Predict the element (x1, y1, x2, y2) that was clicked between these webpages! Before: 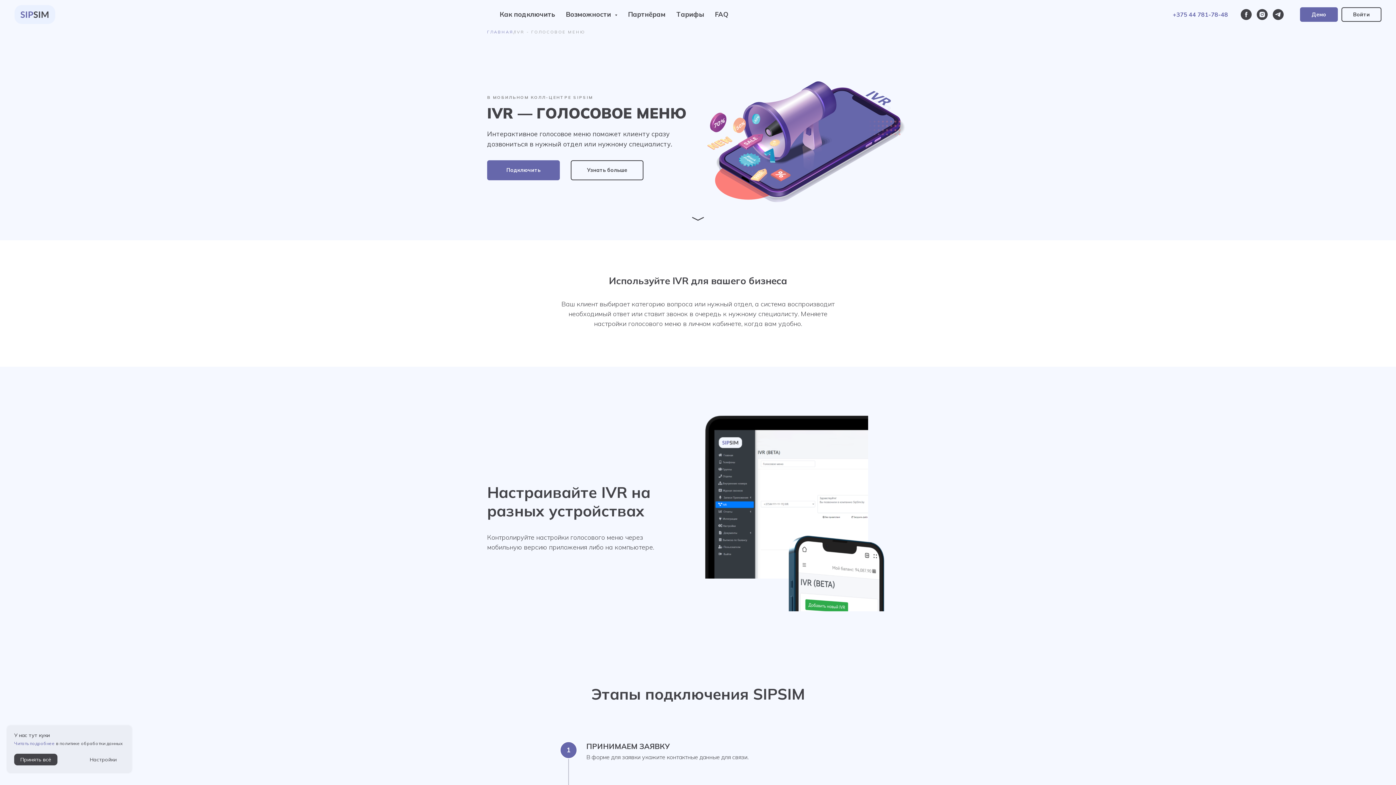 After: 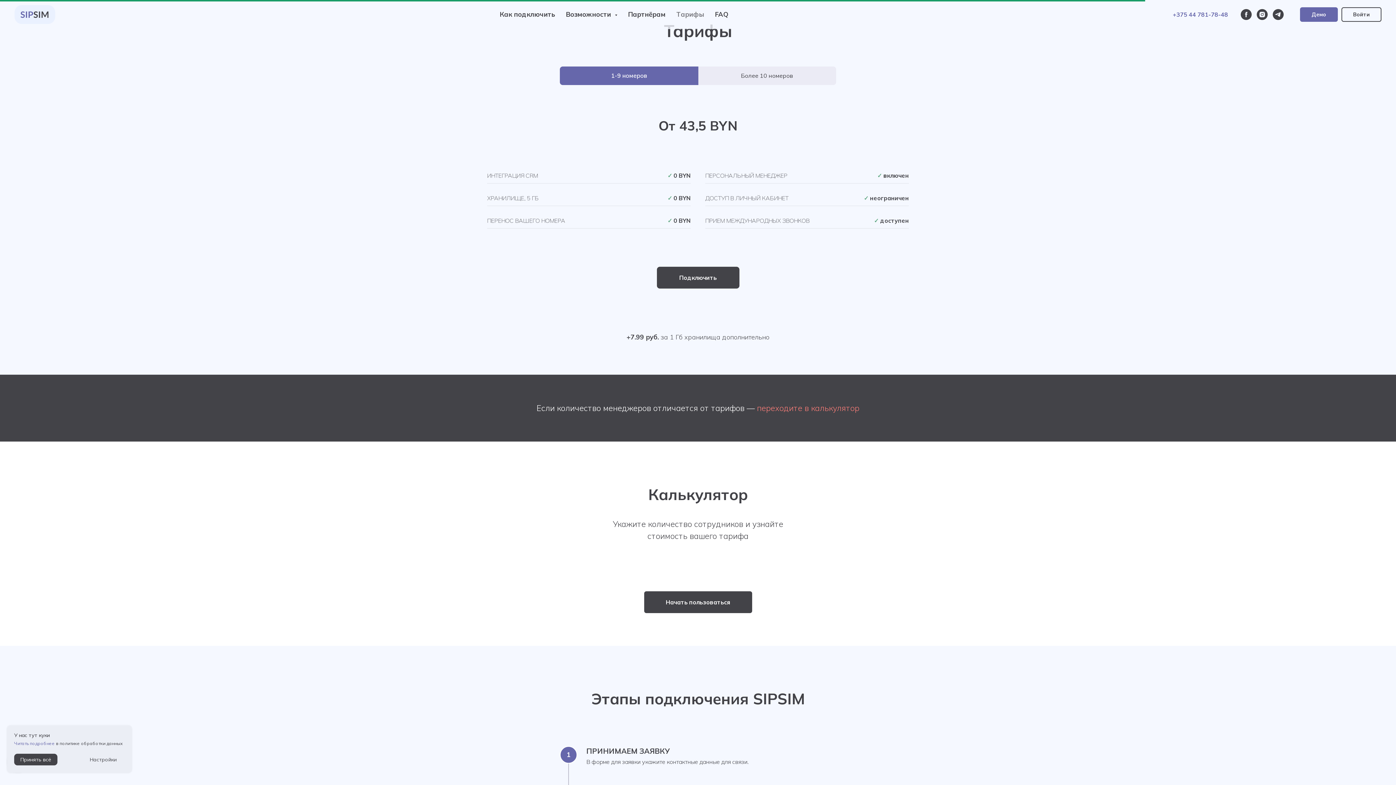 Action: bbox: (676, 10, 704, 18) label: Тарифы